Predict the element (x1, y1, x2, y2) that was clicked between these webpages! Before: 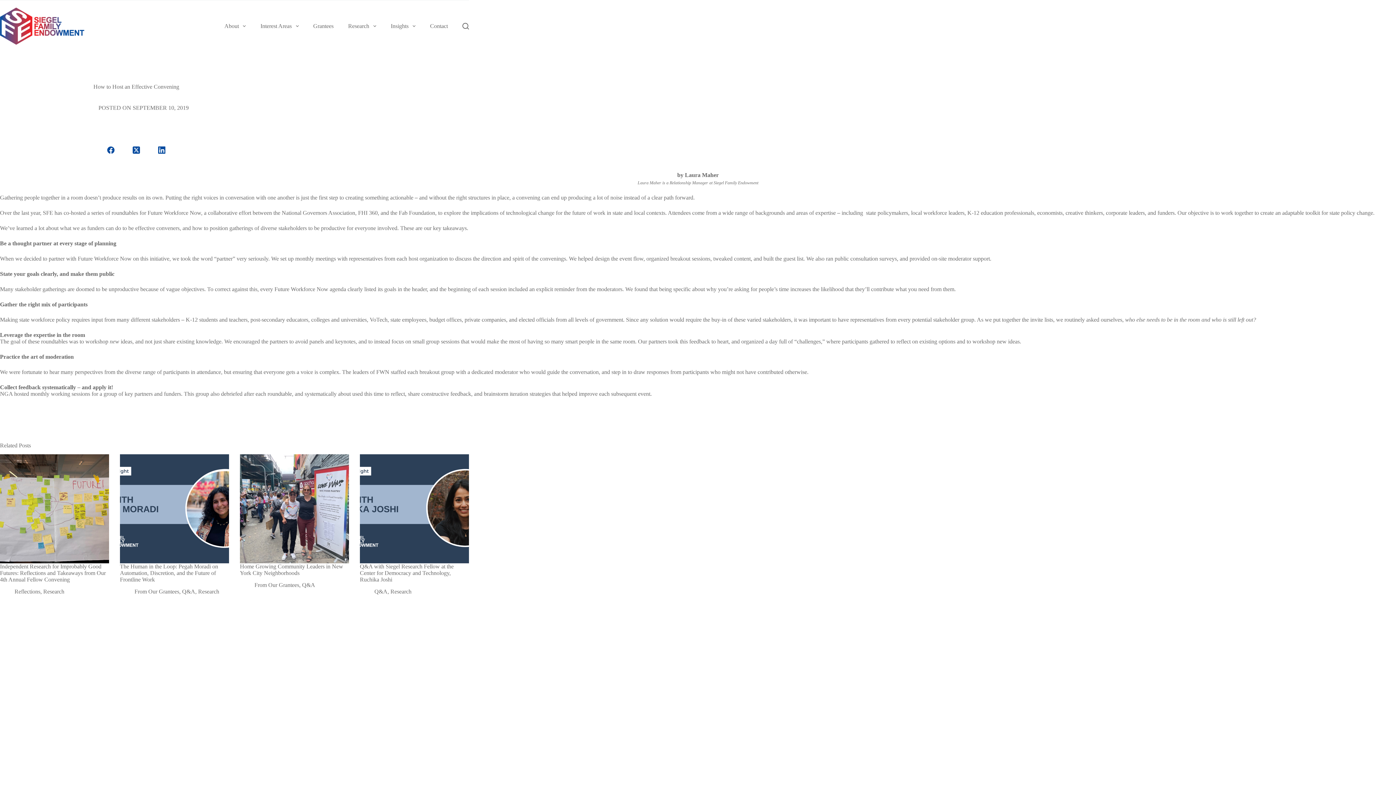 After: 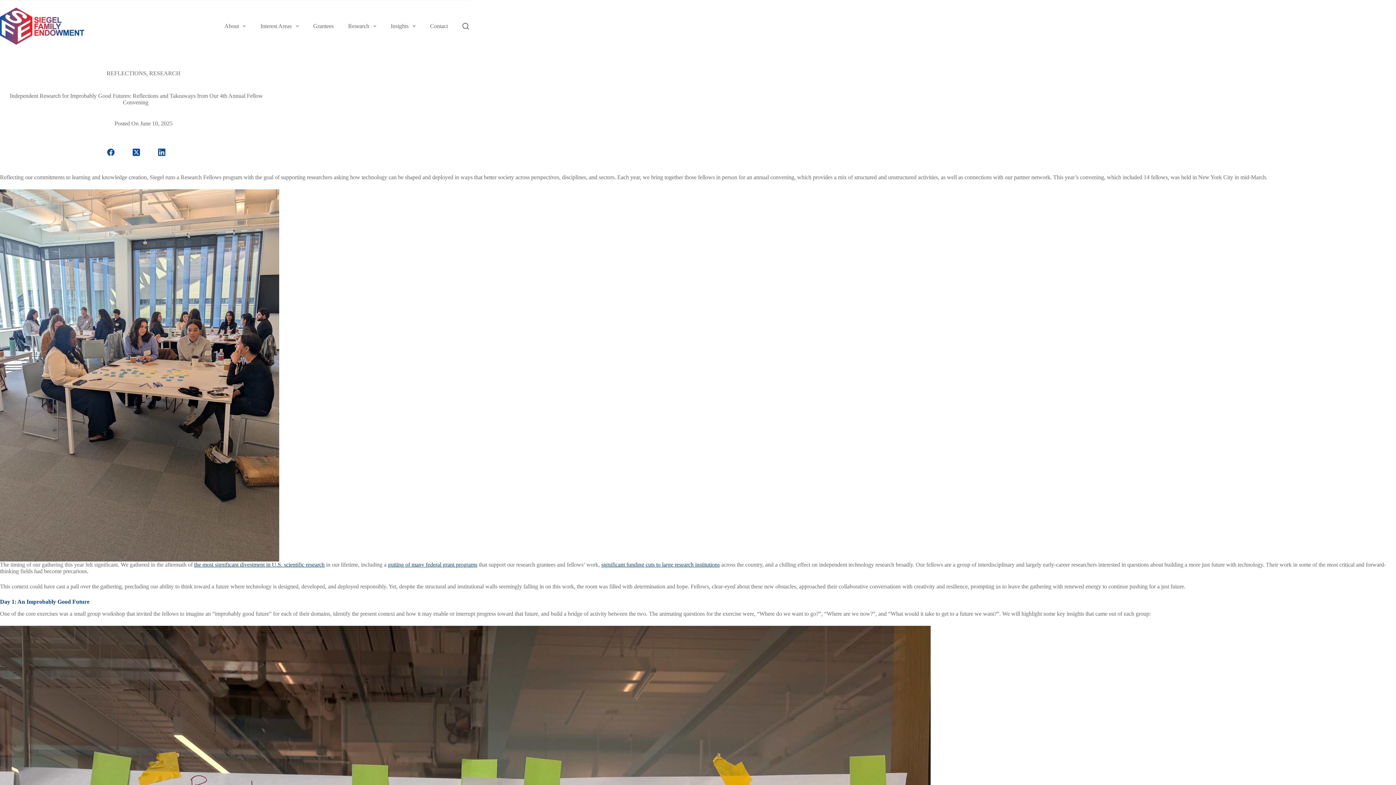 Action: label: Independent Research for Improbably Good Futures: Reflections and Takeaways from Our 4th Annual Fellow Convening  bbox: (0, 454, 109, 563)